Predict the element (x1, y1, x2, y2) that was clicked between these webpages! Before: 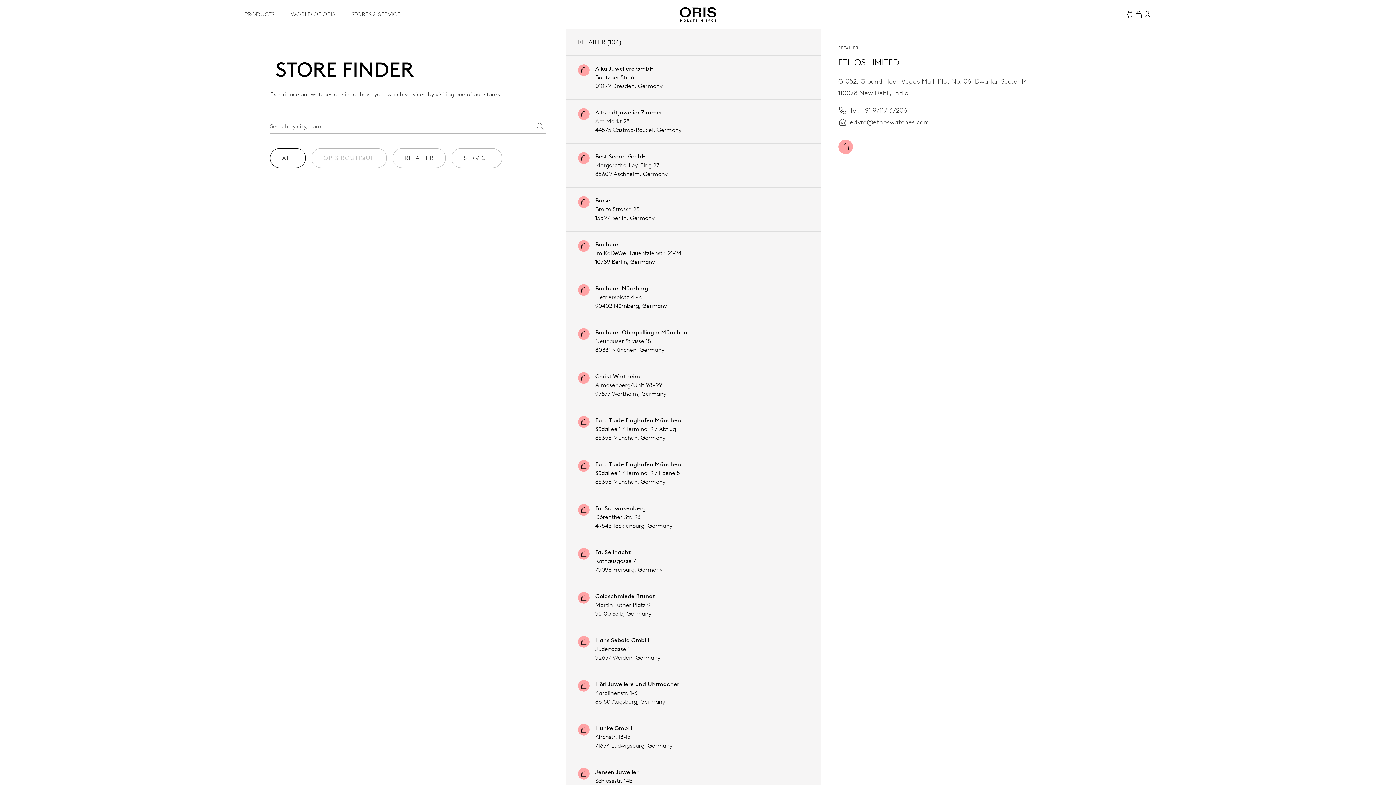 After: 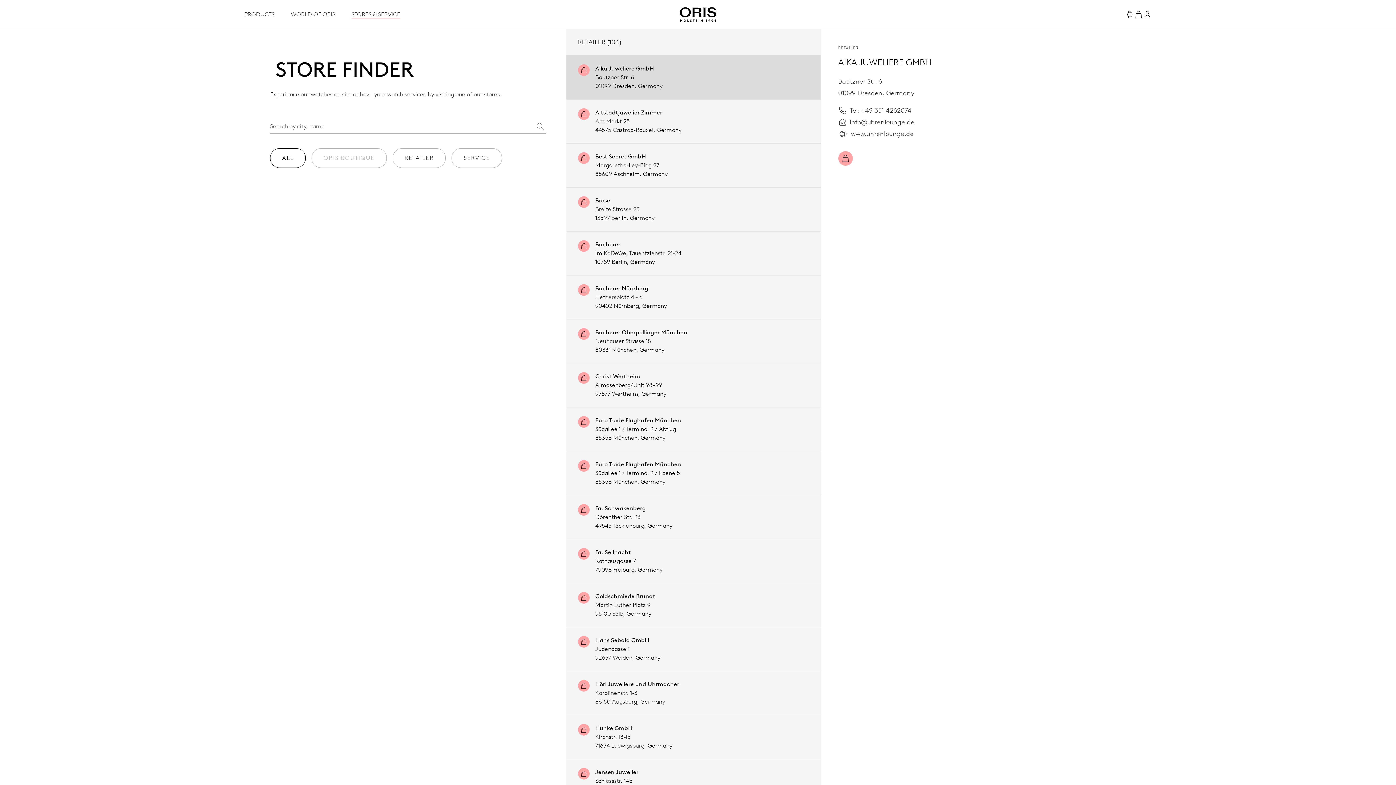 Action: bbox: (270, 148, 305, 168) label: ALL